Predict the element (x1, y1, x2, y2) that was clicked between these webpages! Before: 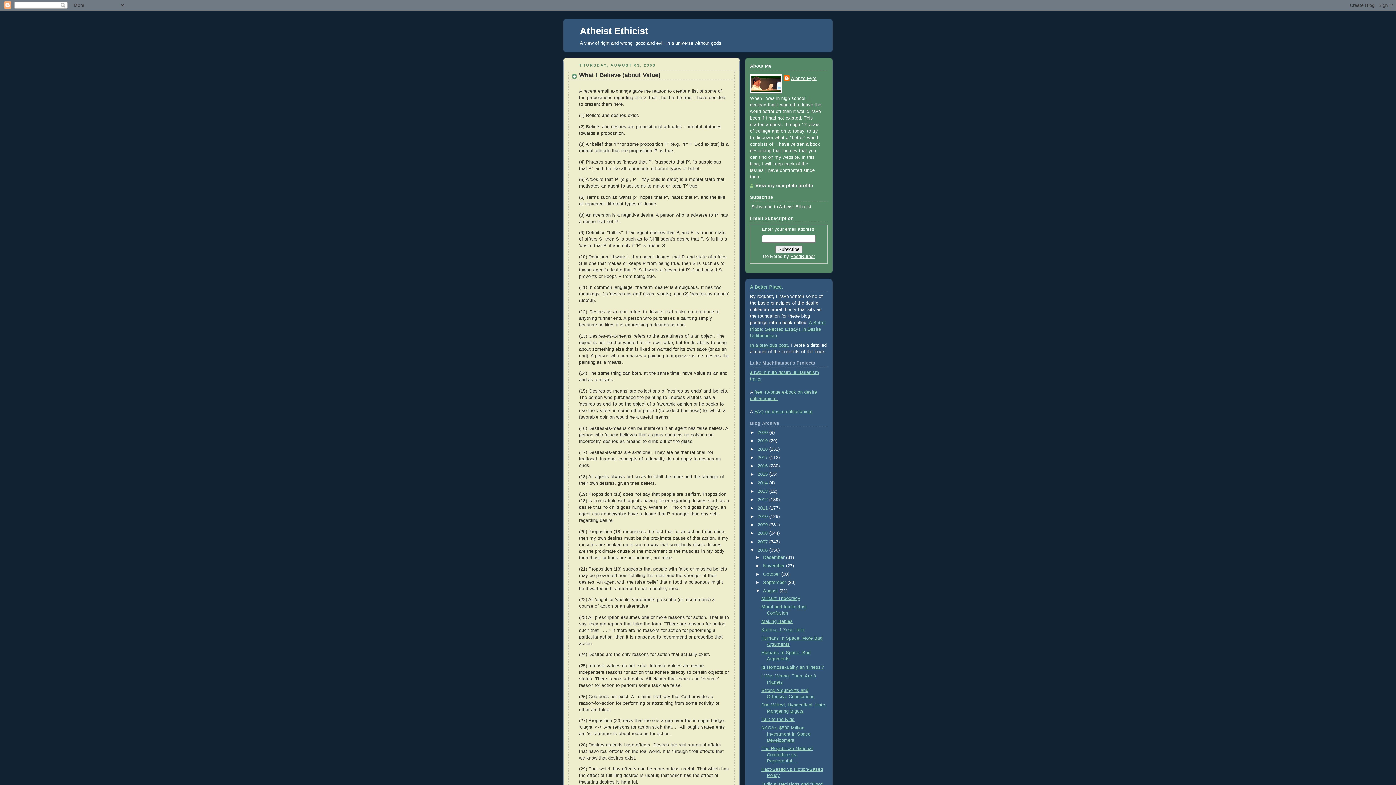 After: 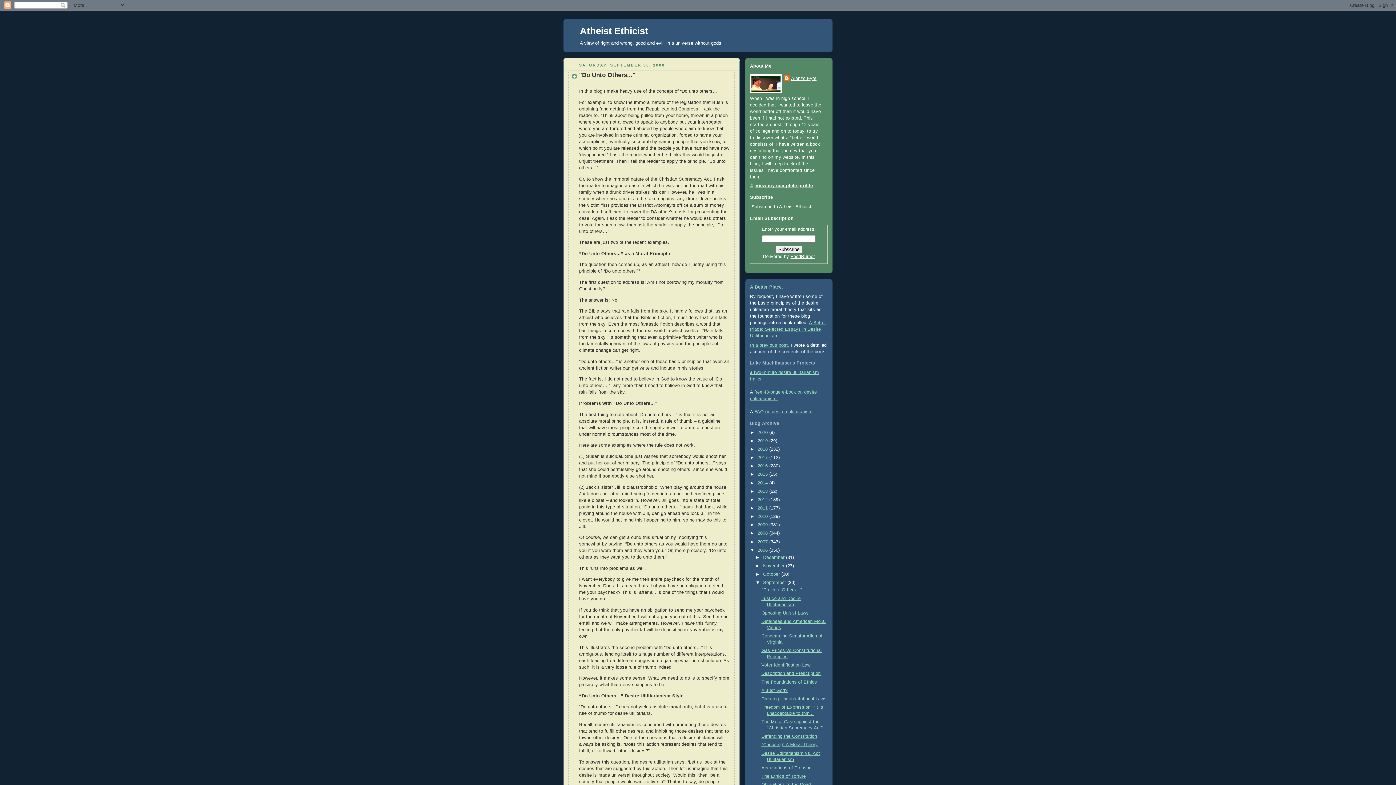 Action: label: September  bbox: (763, 580, 787, 585)